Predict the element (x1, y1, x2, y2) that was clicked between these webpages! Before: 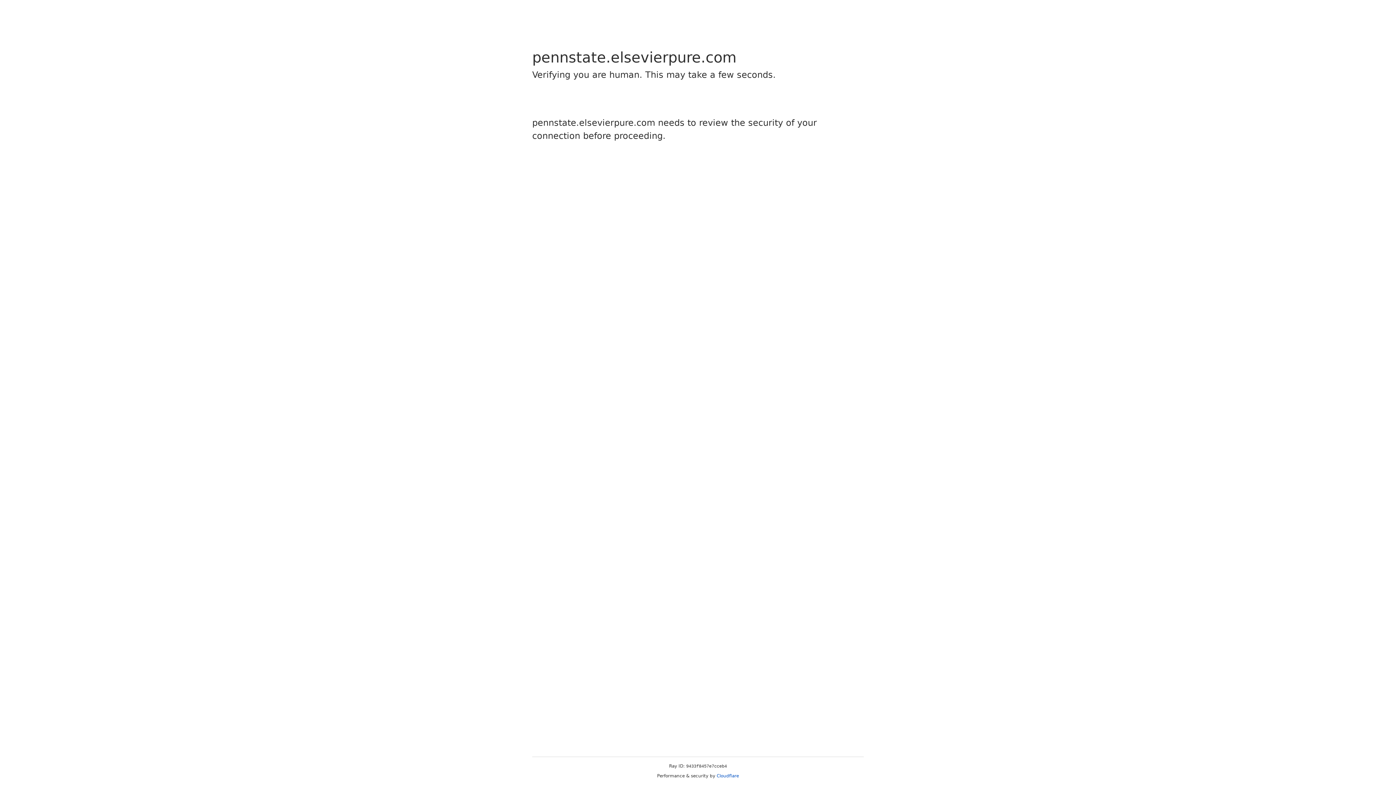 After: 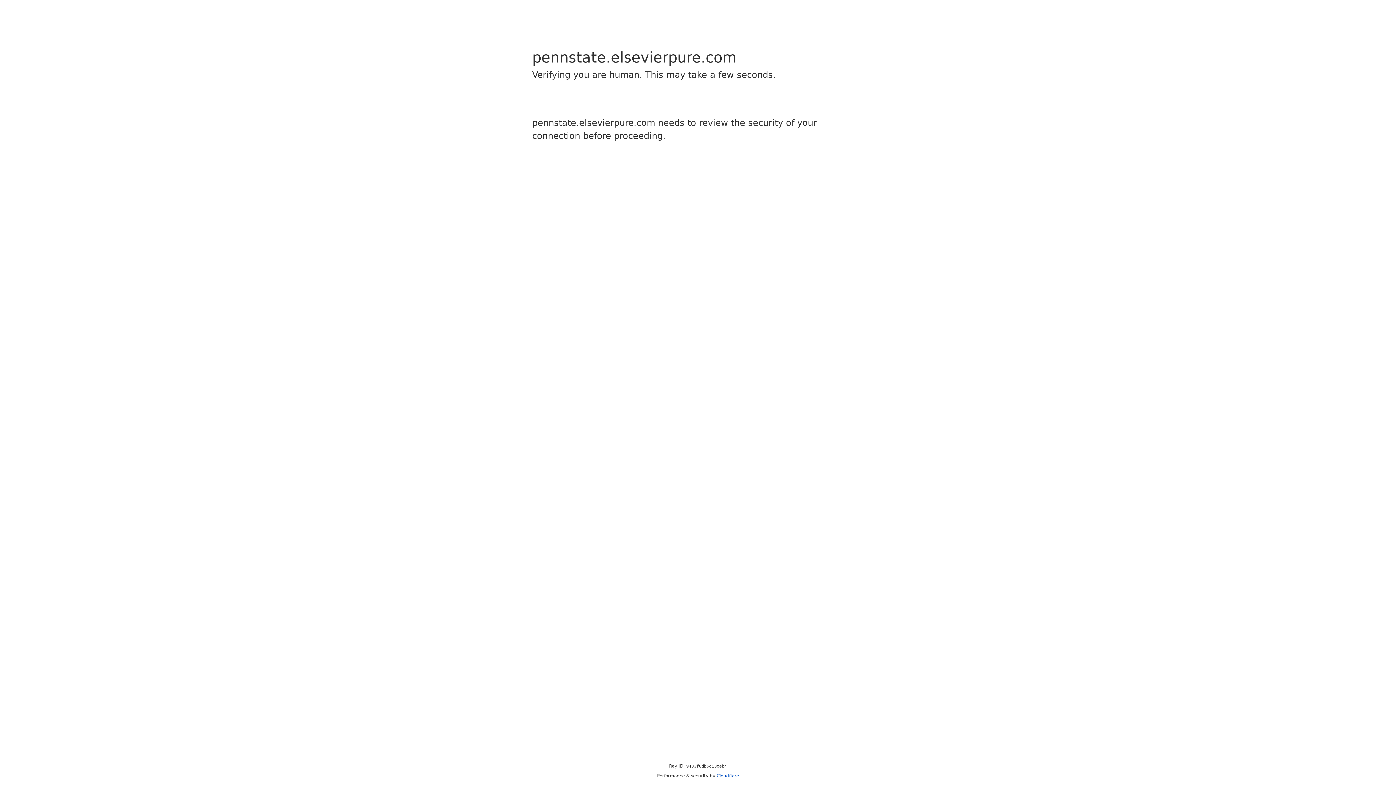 Action: label: Cloudflare bbox: (716, 773, 739, 778)